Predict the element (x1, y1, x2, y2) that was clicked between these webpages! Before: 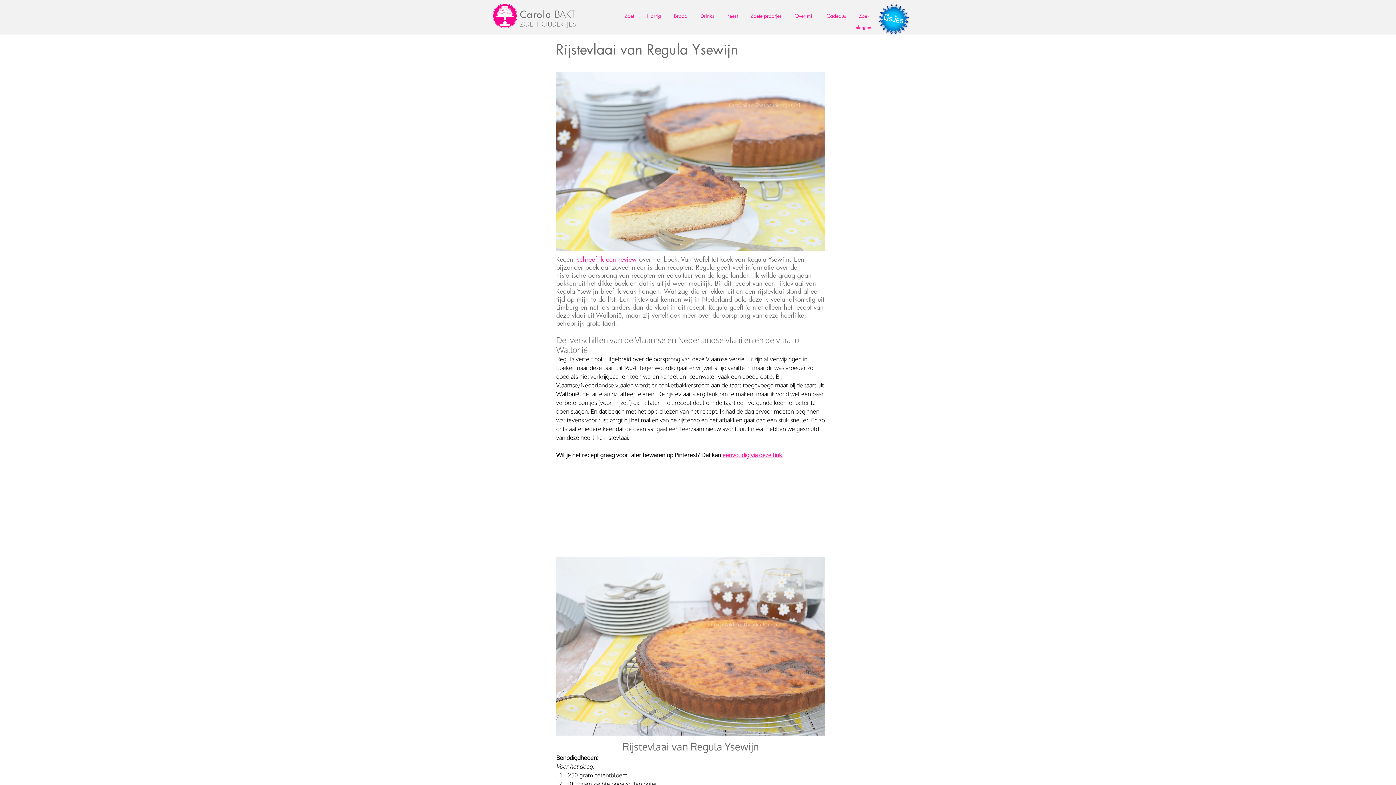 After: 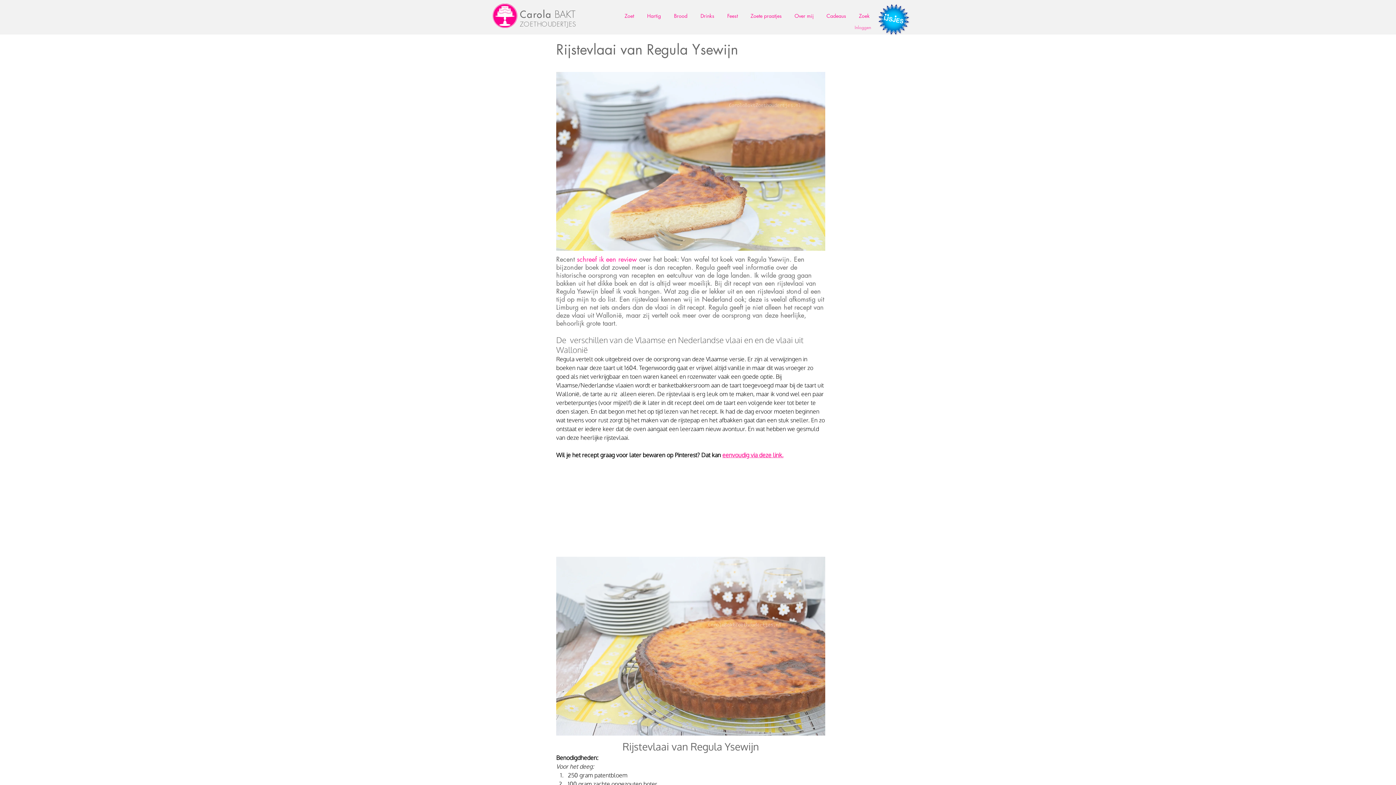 Action: bbox: (849, 22, 876, 32) label: Inloggen